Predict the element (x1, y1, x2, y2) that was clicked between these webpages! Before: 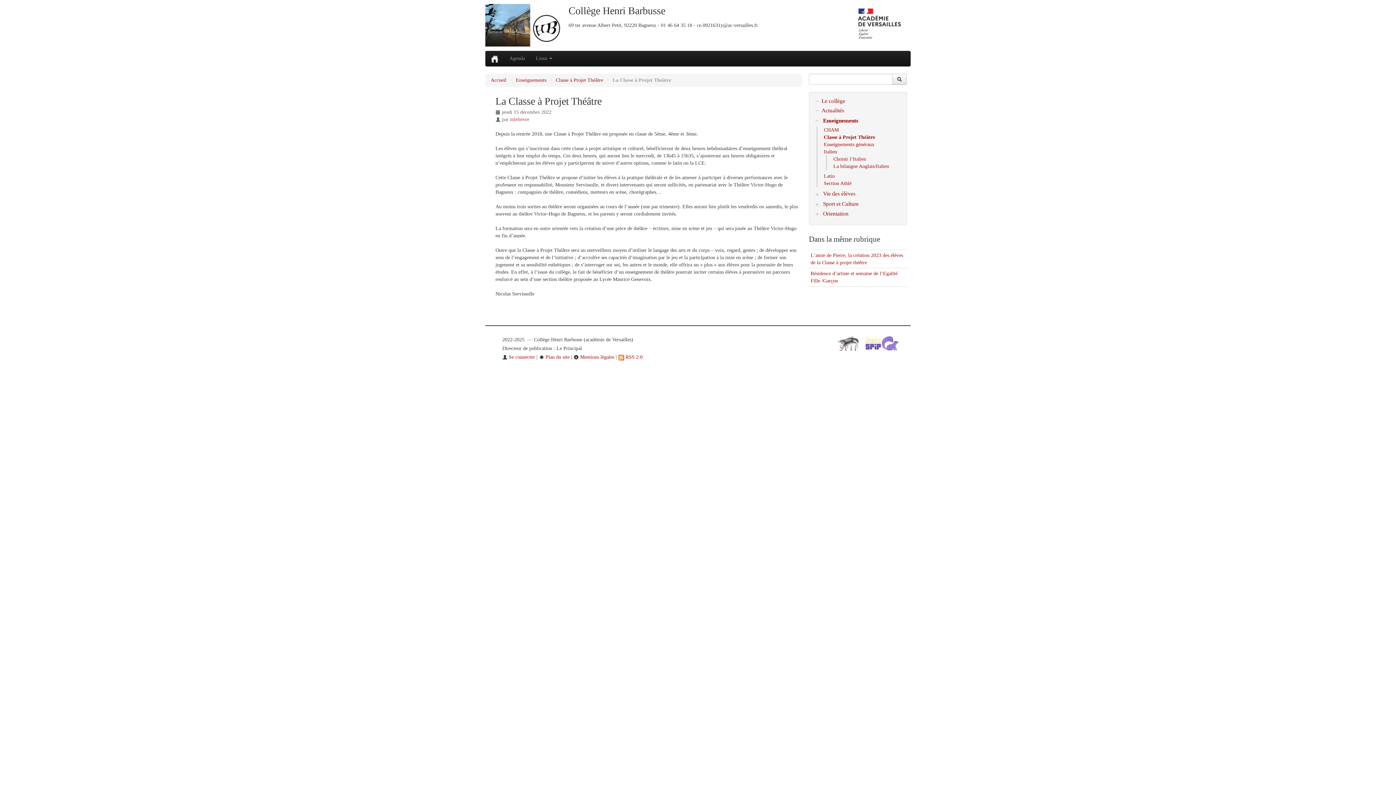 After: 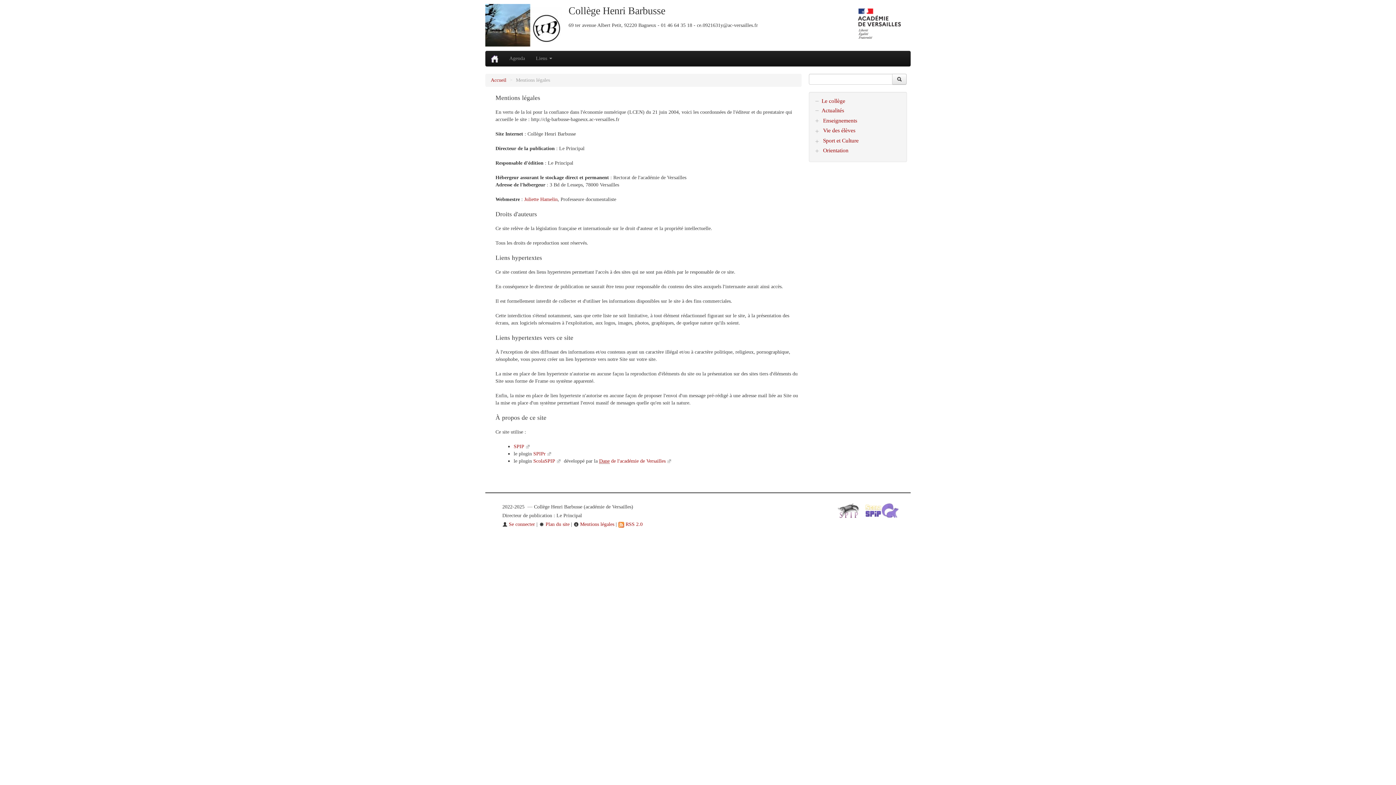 Action: label:  Mentions légales bbox: (573, 354, 614, 360)